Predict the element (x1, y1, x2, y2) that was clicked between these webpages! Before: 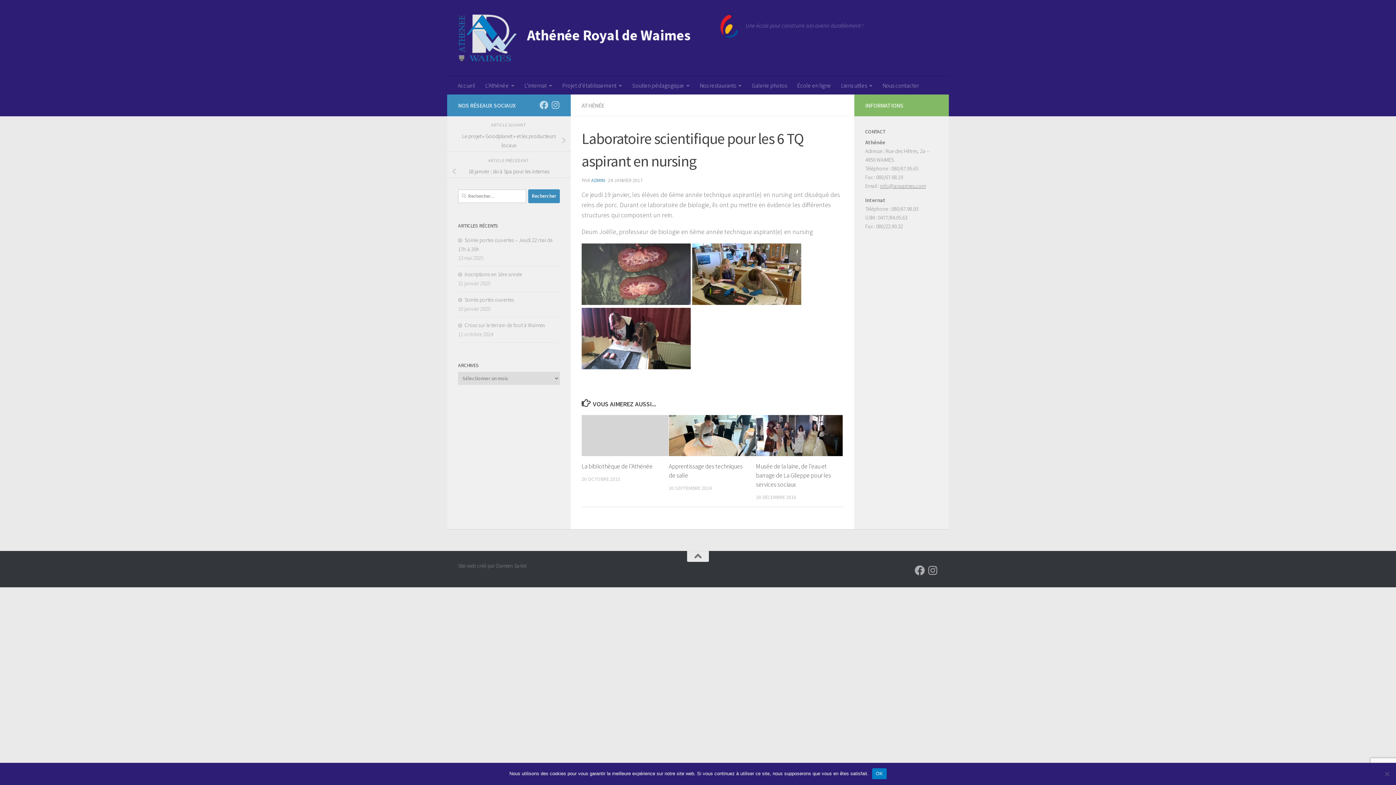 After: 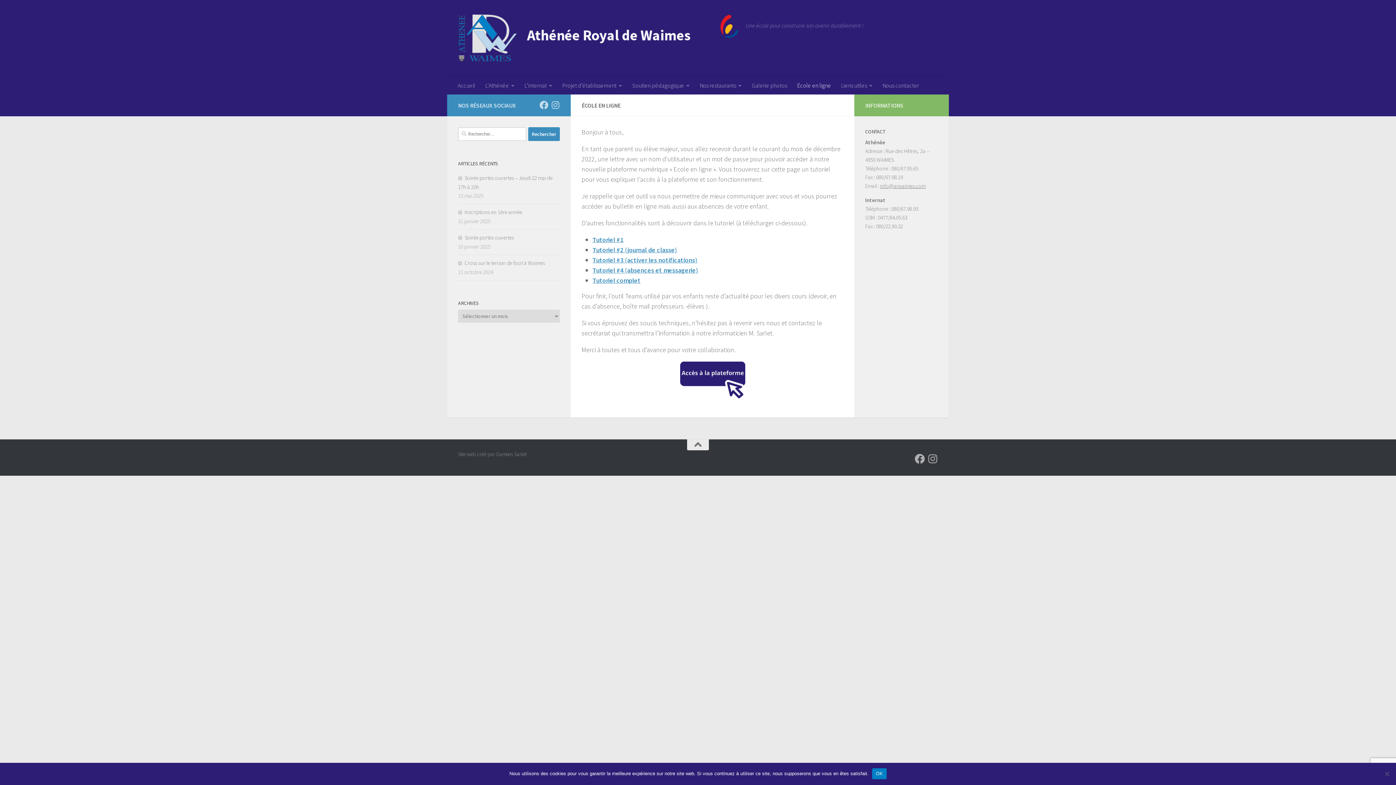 Action: label: École en ligne bbox: (792, 76, 836, 94)